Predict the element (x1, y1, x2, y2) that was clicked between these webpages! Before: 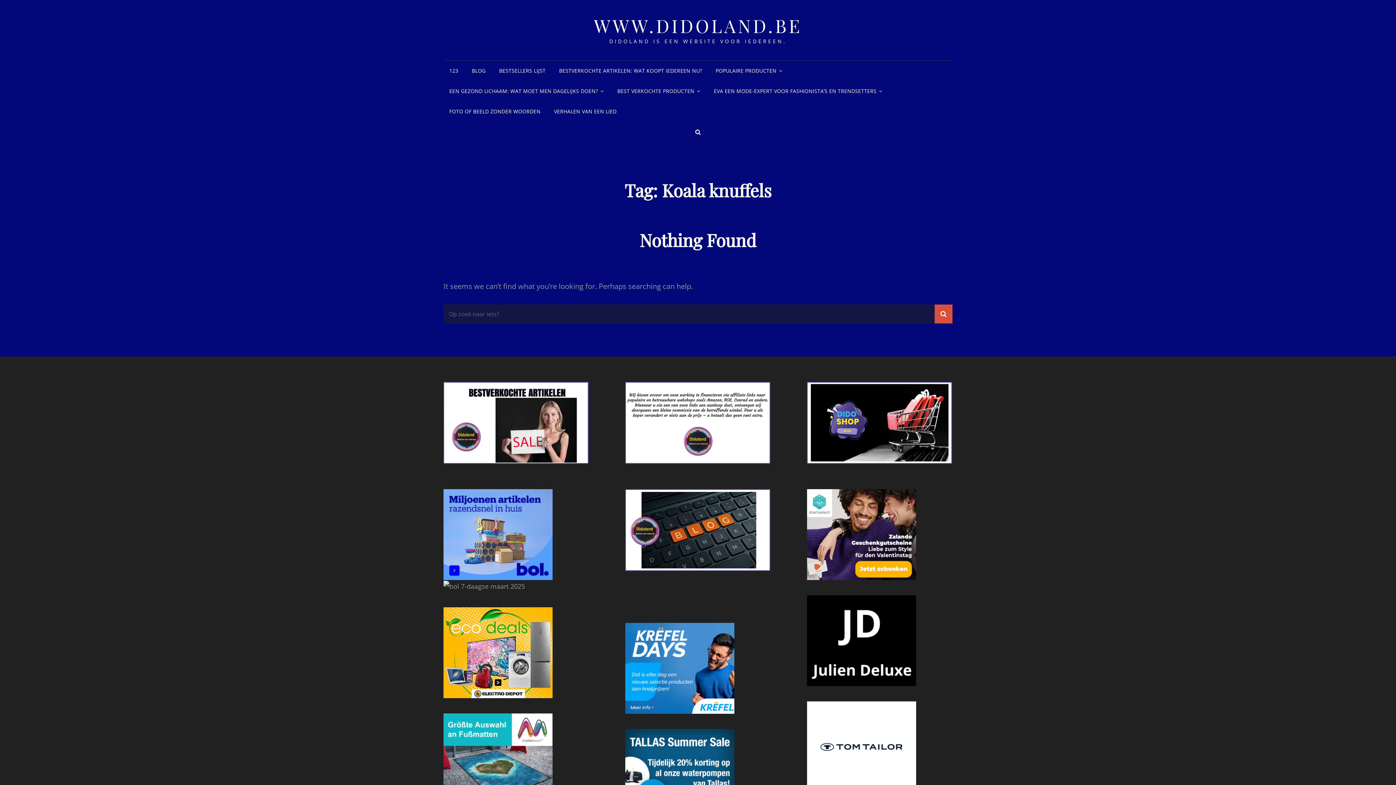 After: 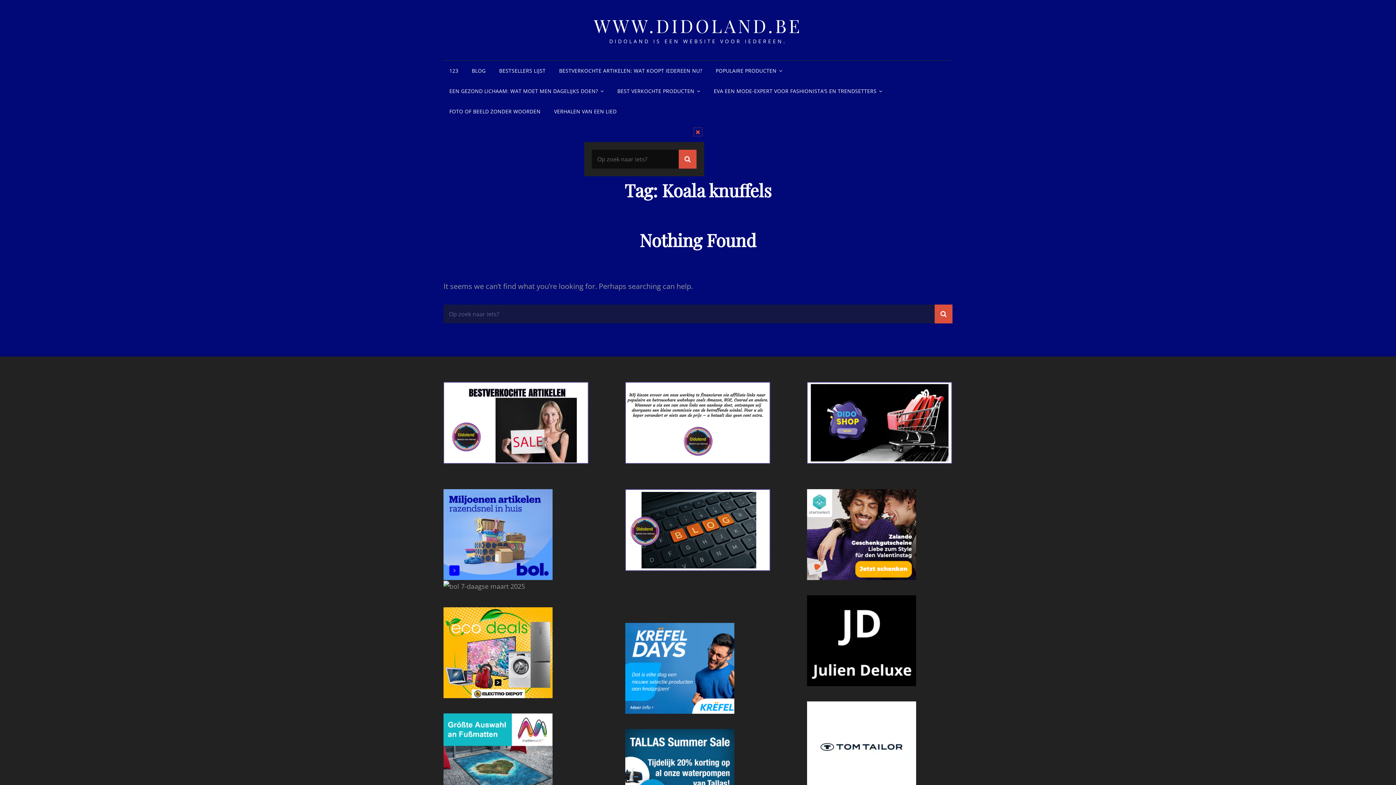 Action: label: SEARCH bbox: (692, 126, 703, 137)